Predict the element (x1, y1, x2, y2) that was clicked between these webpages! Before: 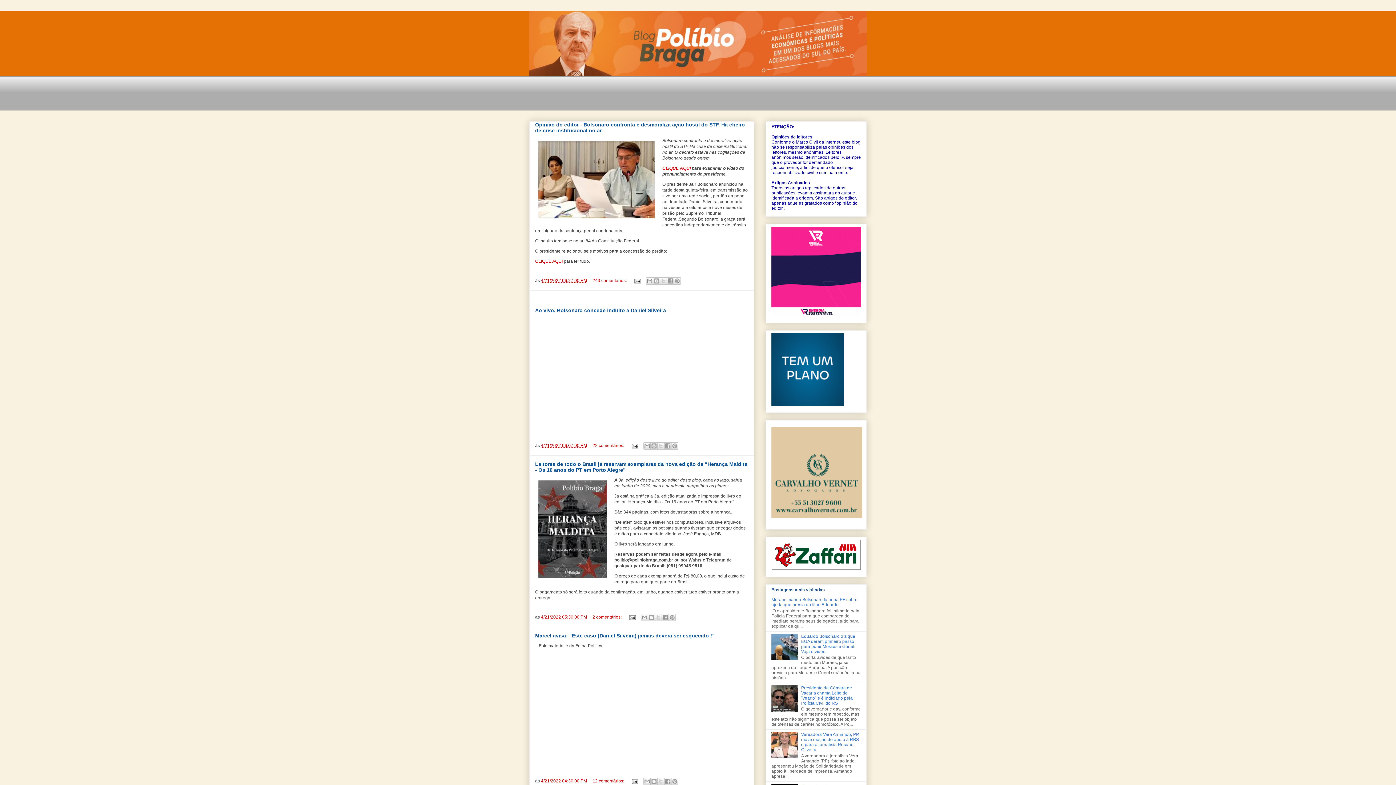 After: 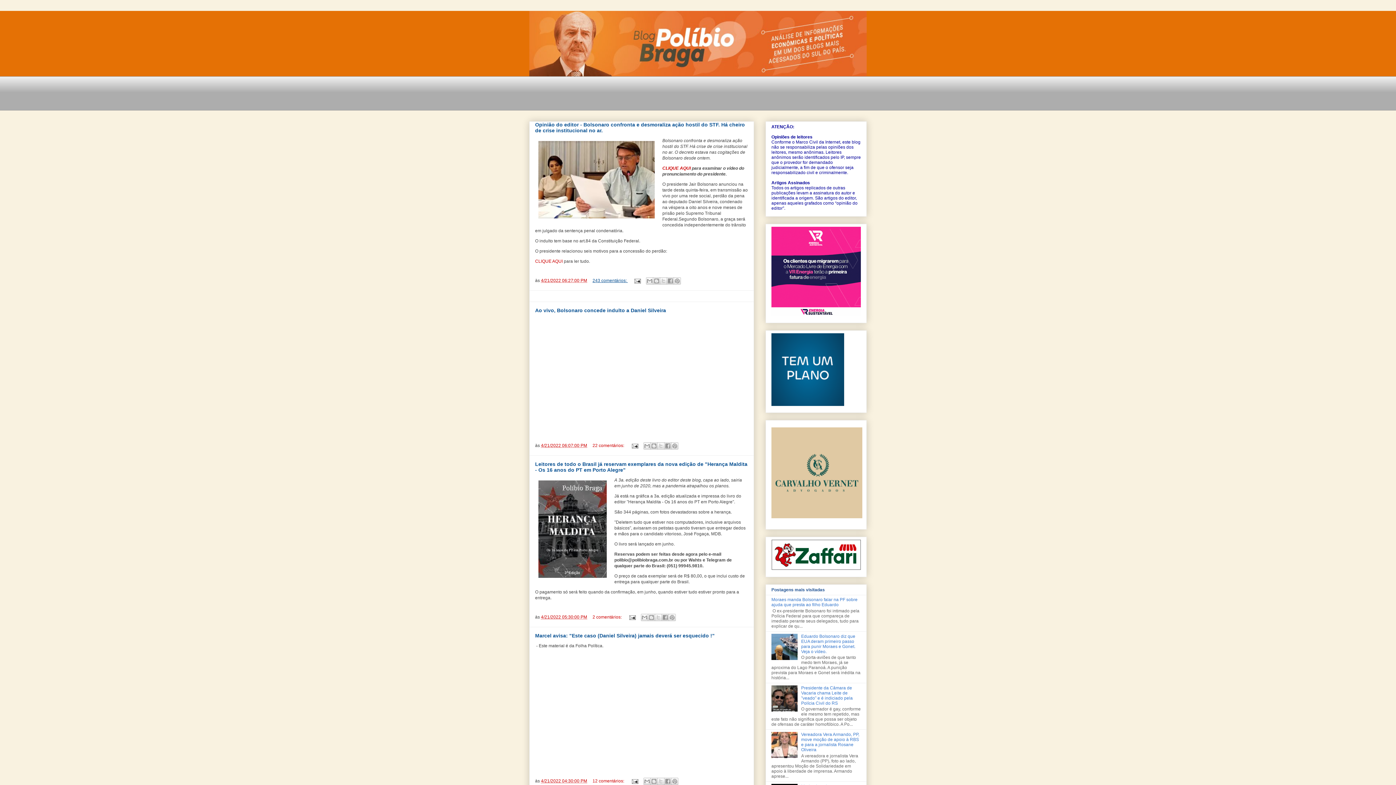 Action: bbox: (592, 278, 628, 283) label: 243 comentários: 